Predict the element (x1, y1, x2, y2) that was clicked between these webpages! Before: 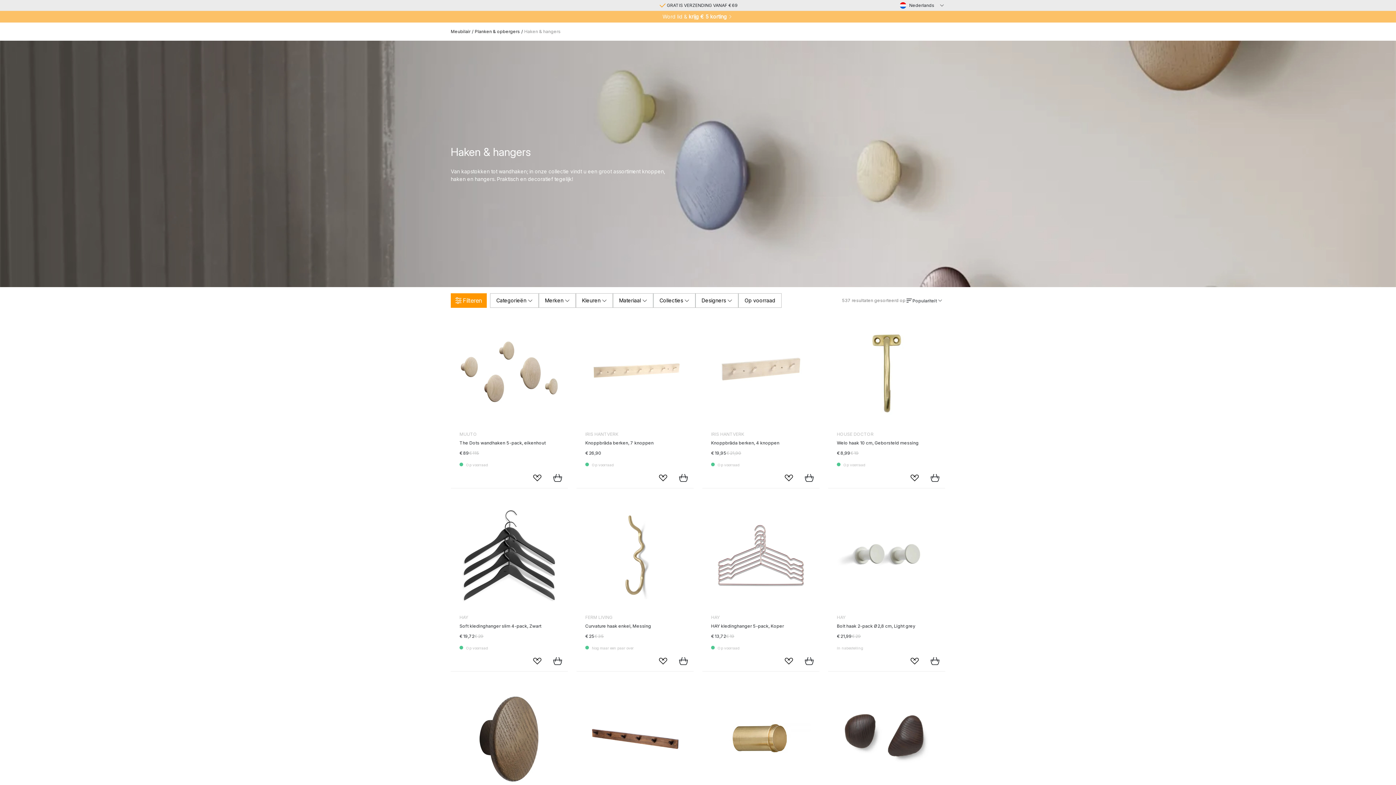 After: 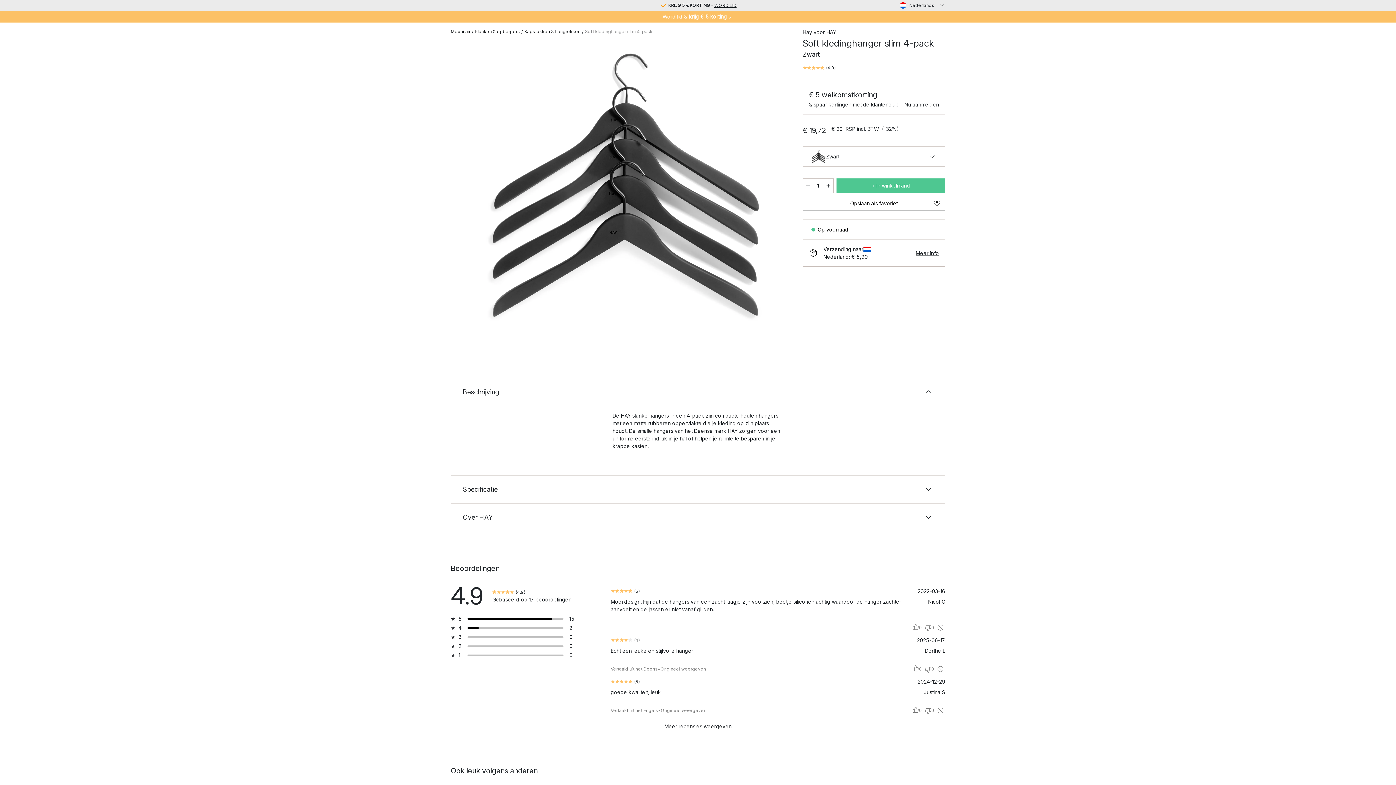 Action: label: HAY
Soft kledinghanger slim 4-pack, Zwart
€ 19,72
€ 29 bbox: (459, 506, 568, 645)